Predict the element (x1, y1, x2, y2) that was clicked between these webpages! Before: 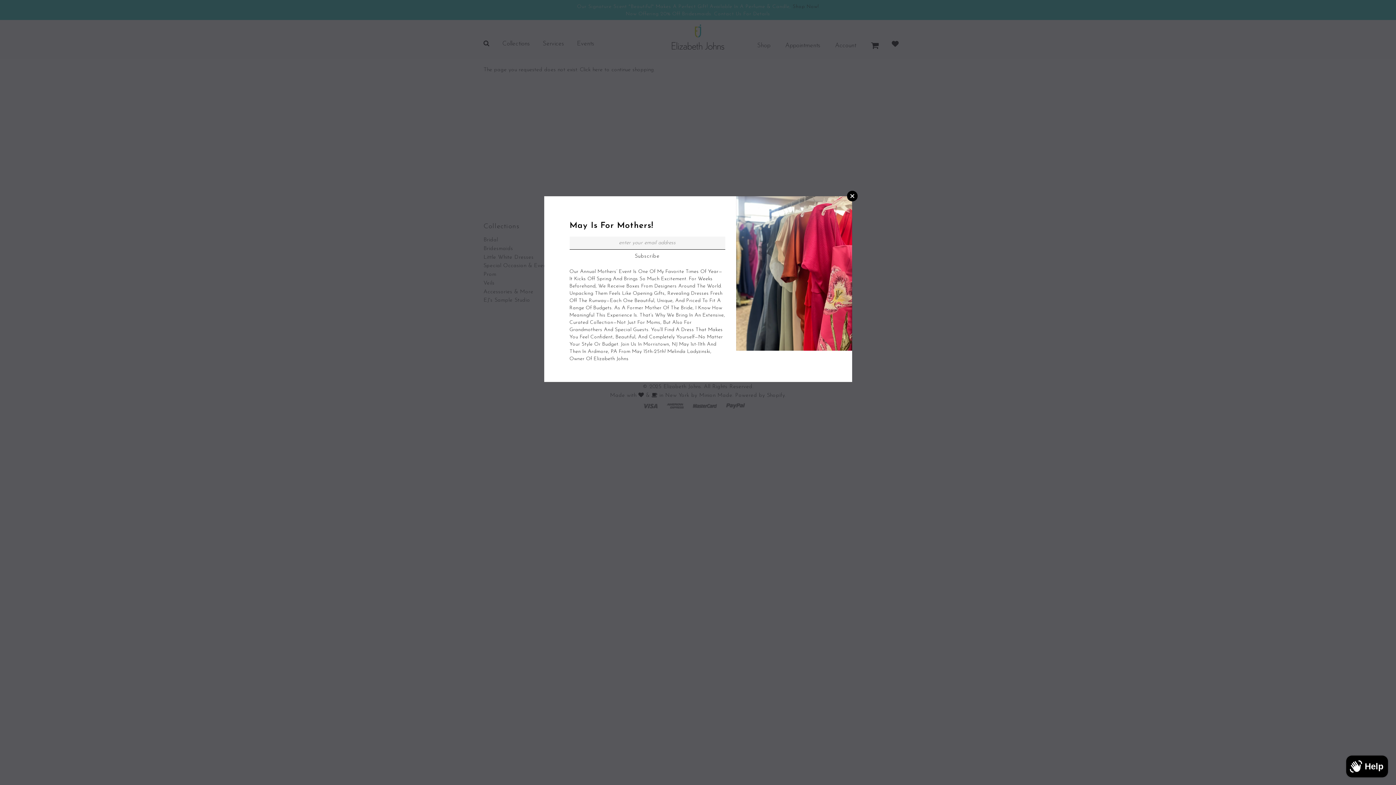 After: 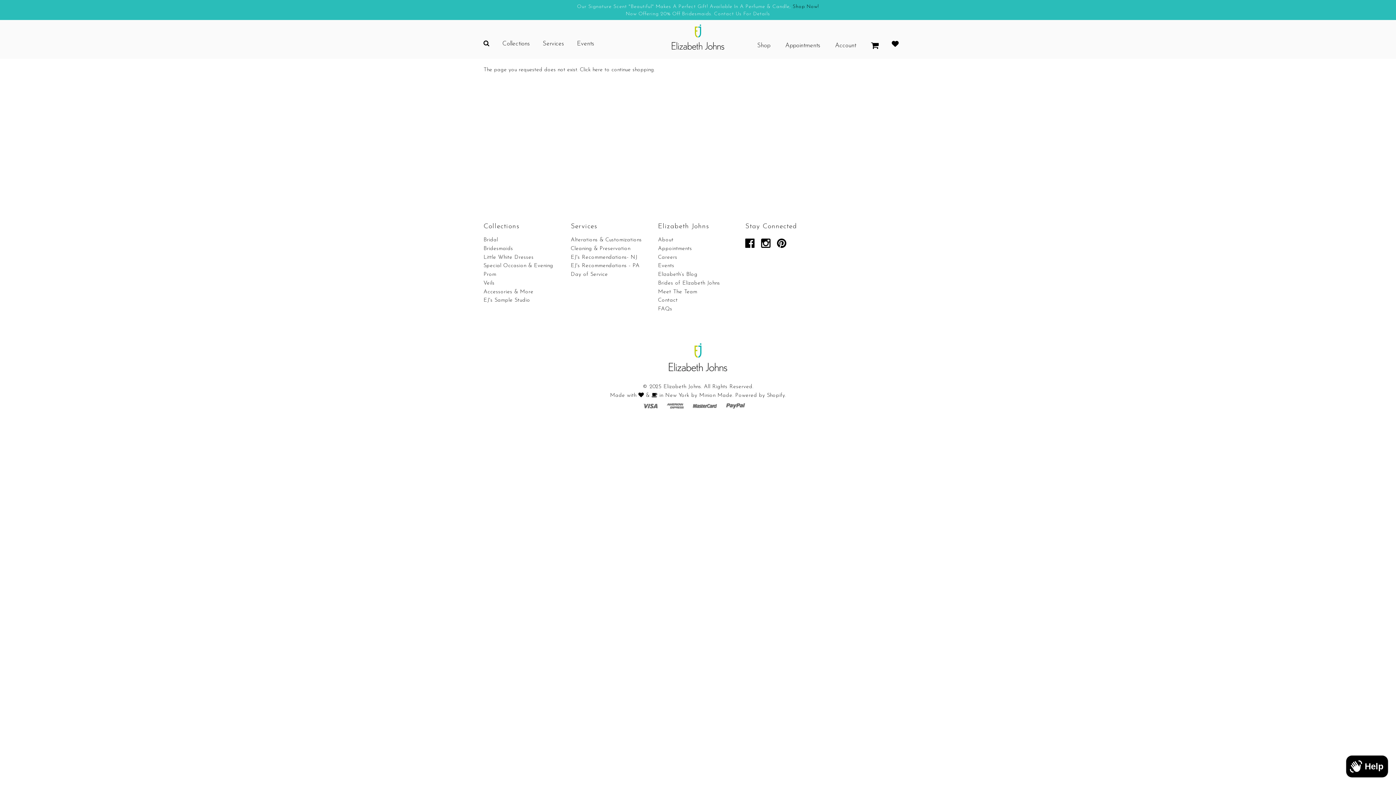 Action: bbox: (847, 190, 857, 201) label: Close Window